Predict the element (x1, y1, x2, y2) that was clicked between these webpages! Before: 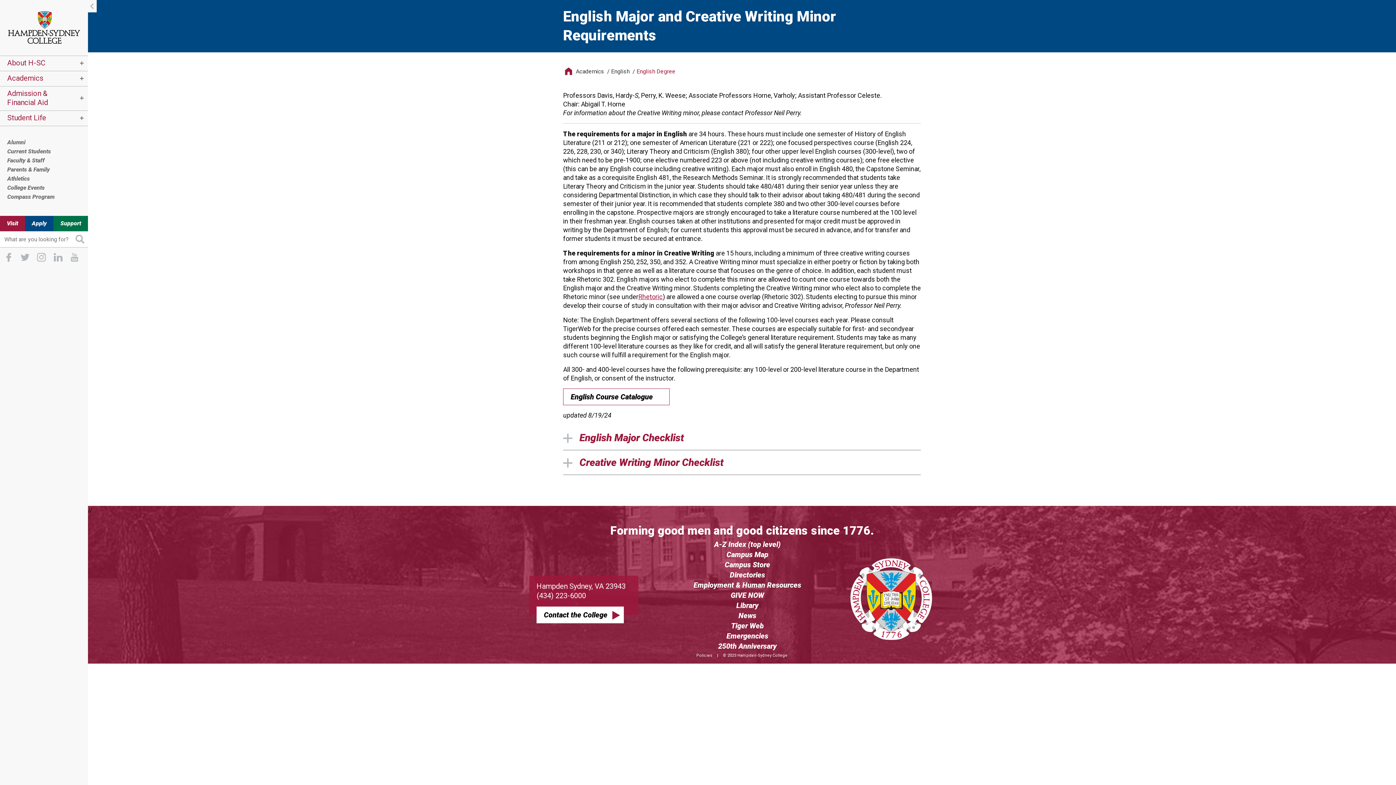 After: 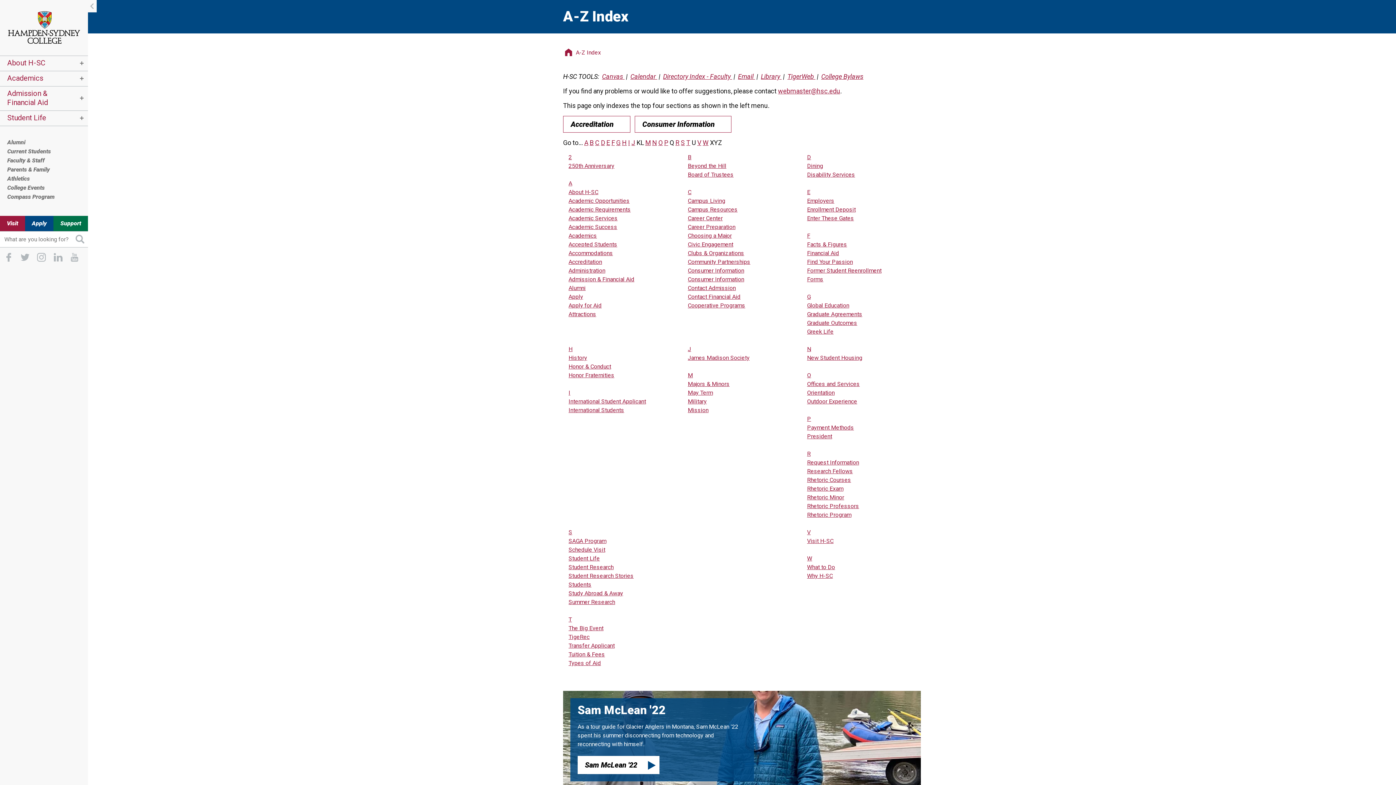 Action: bbox: (678, 539, 816, 549) label: A-Z Index (top level)